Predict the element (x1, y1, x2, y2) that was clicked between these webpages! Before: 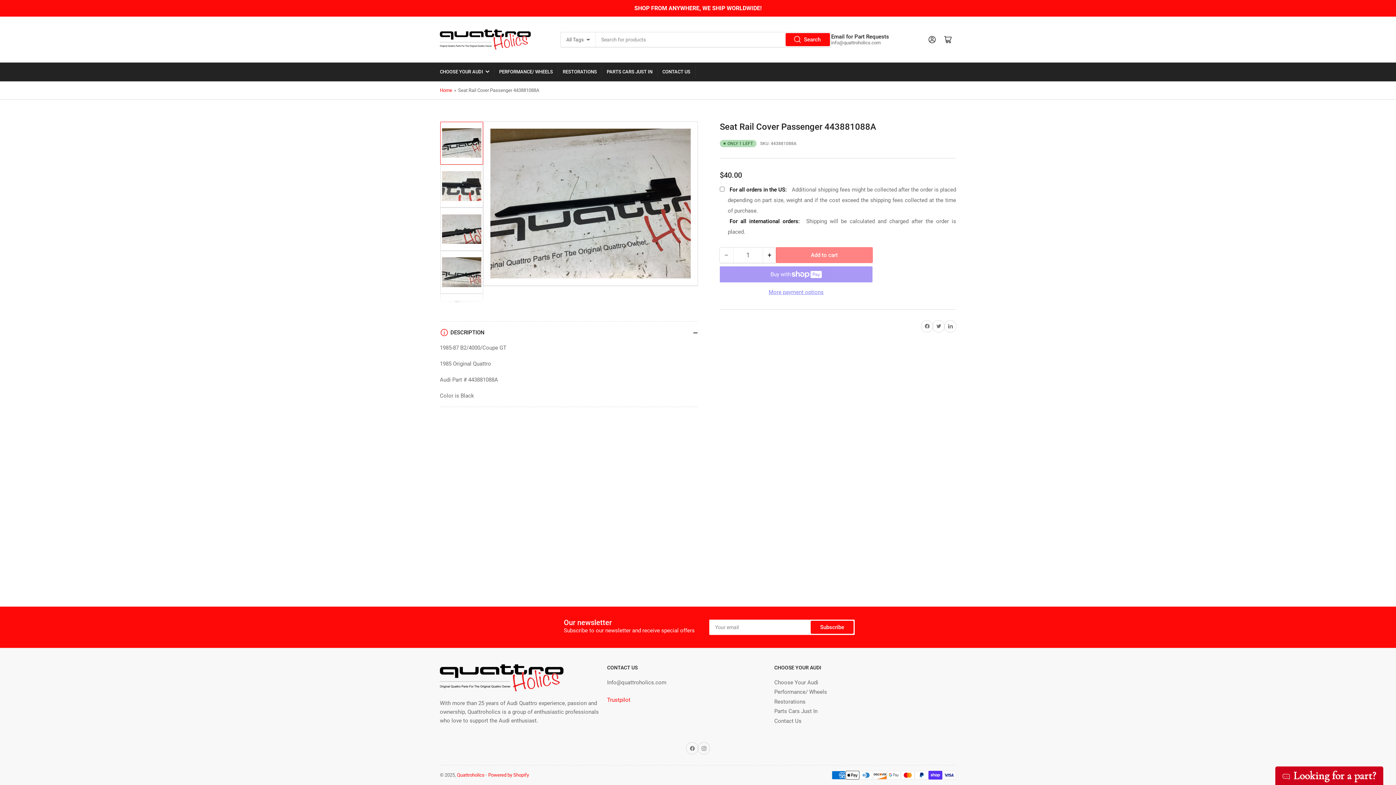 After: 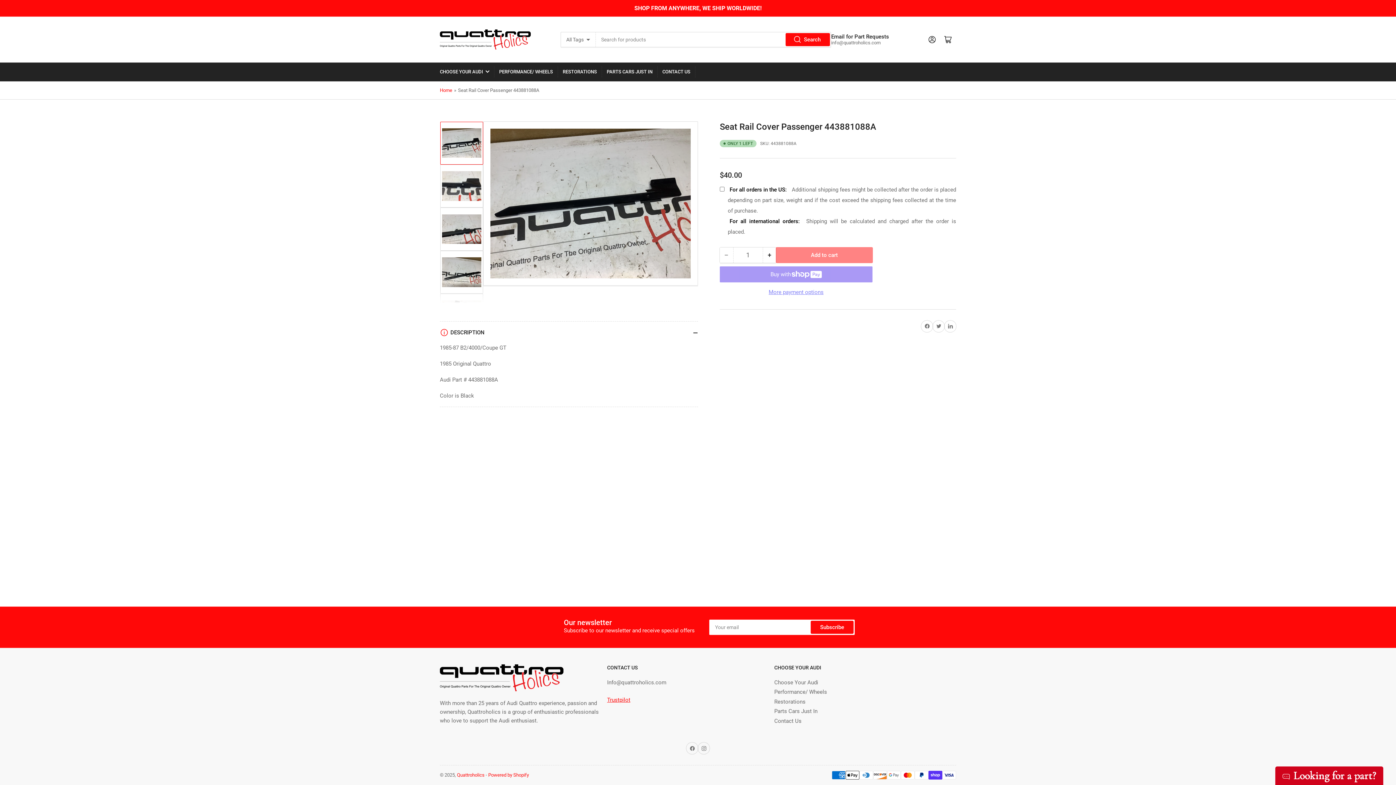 Action: label: Trustpilot bbox: (607, 696, 630, 703)